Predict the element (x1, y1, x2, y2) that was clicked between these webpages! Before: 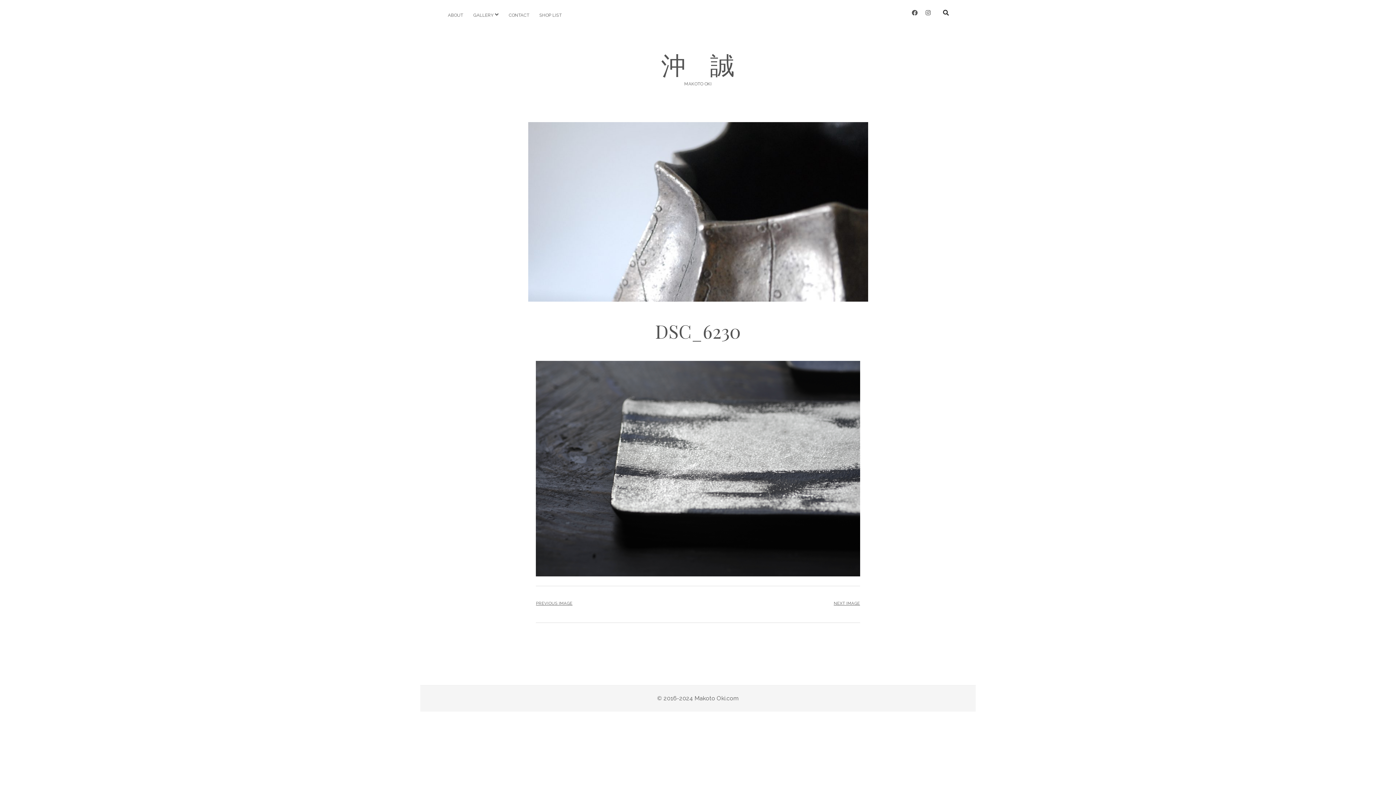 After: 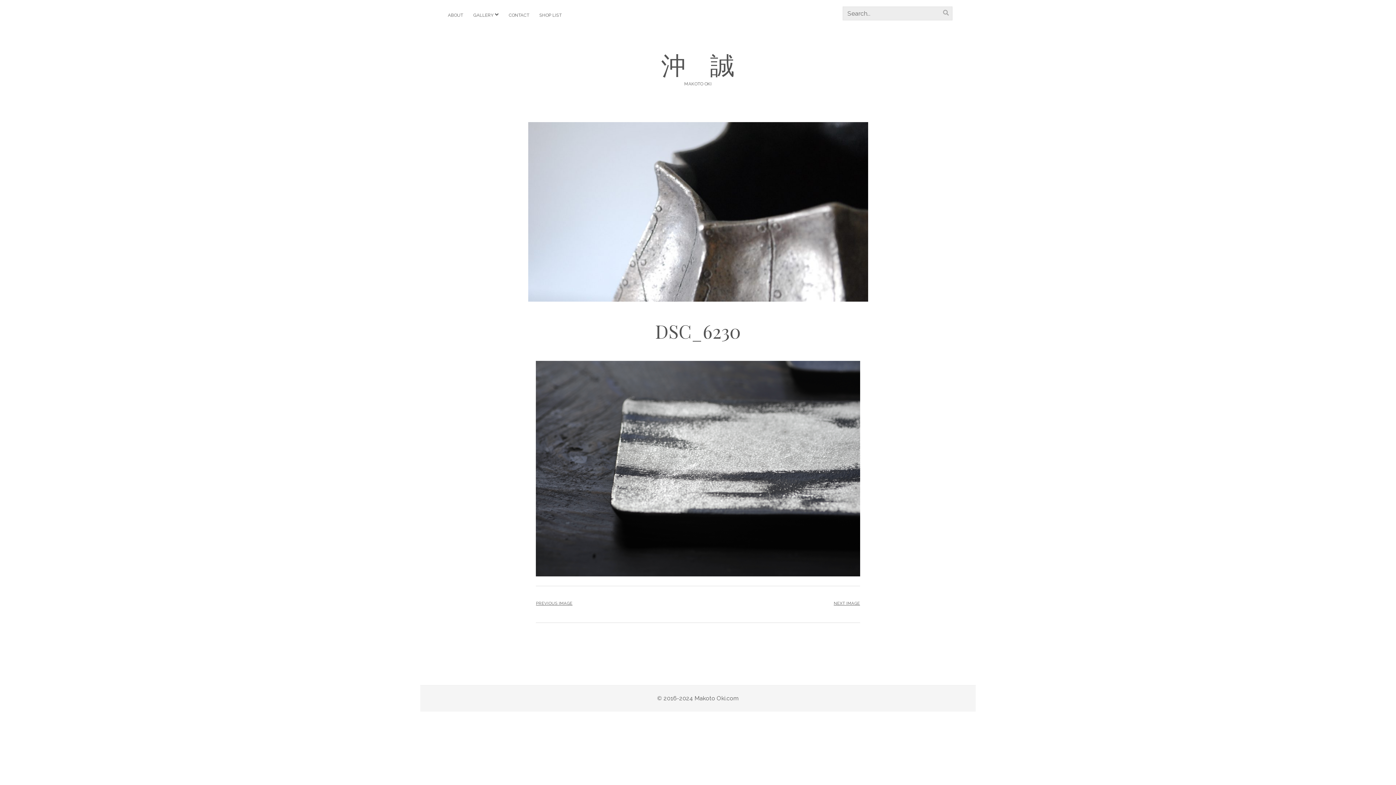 Action: bbox: (939, 6, 952, 19)